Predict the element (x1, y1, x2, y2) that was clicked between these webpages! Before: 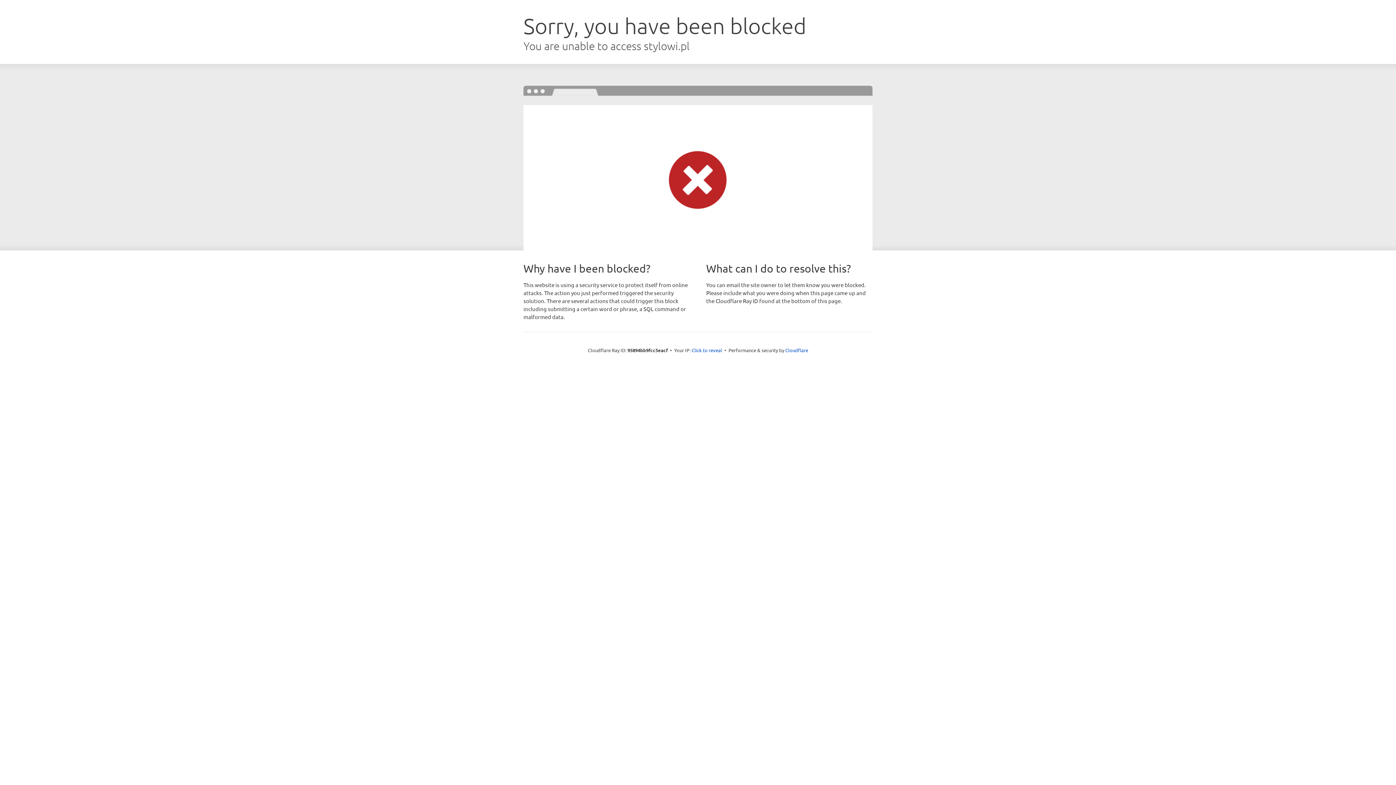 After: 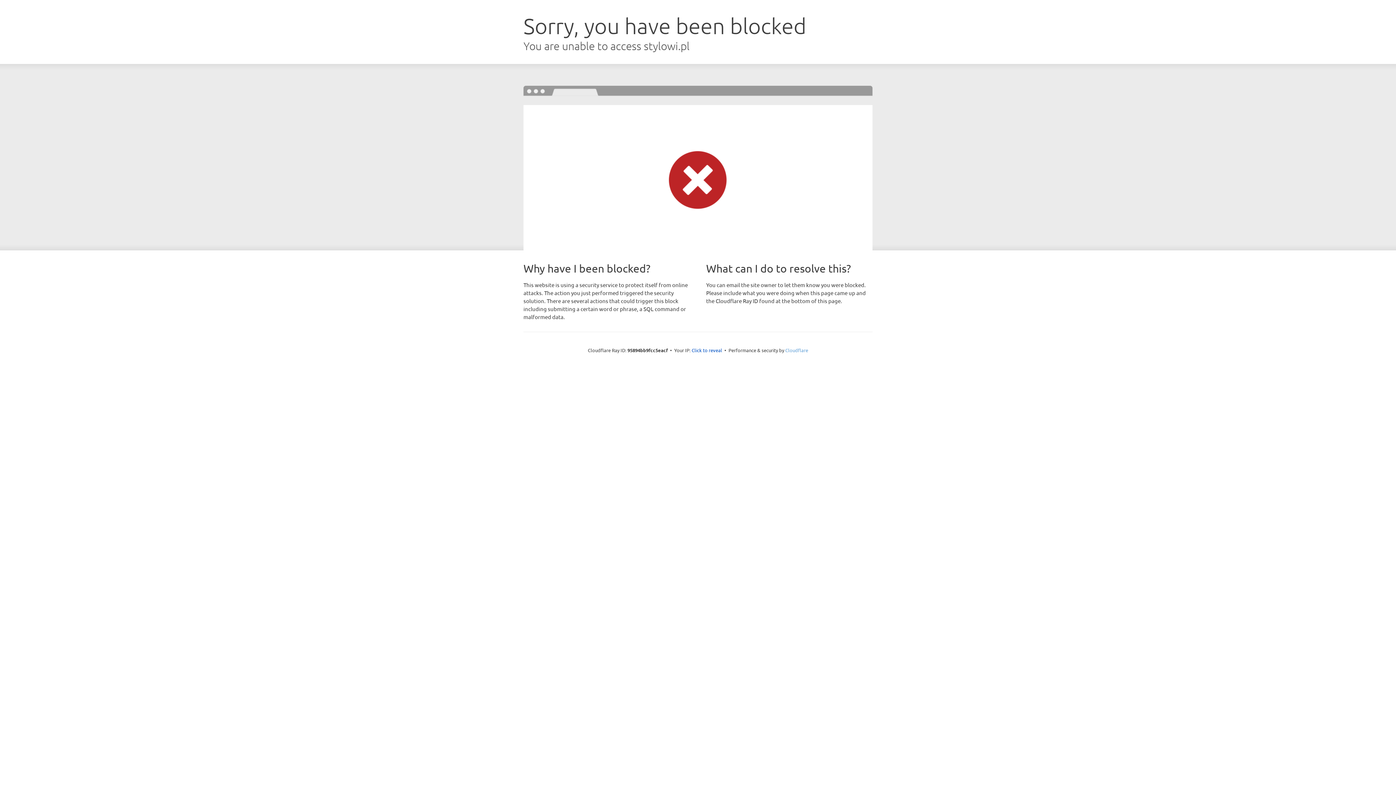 Action: bbox: (785, 347, 808, 353) label: Cloudflare